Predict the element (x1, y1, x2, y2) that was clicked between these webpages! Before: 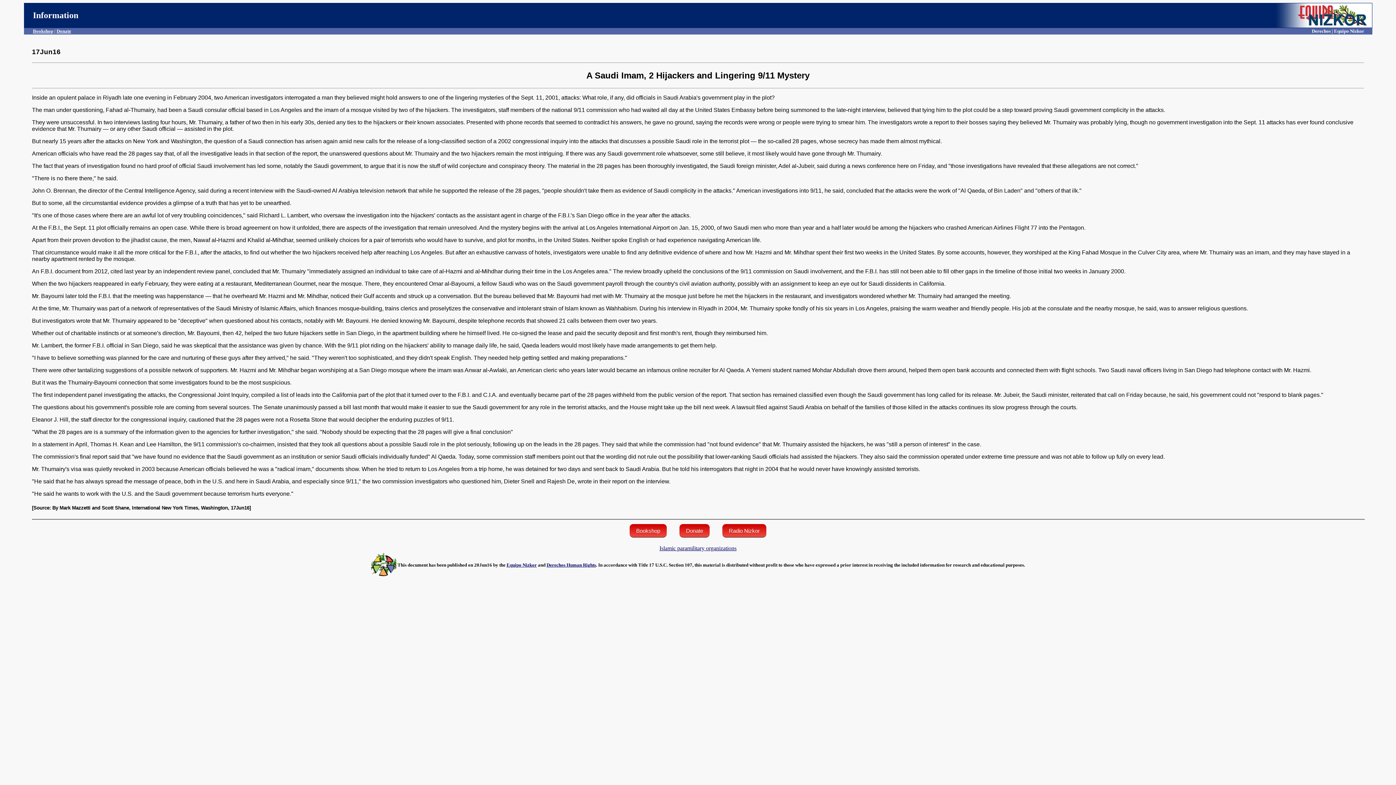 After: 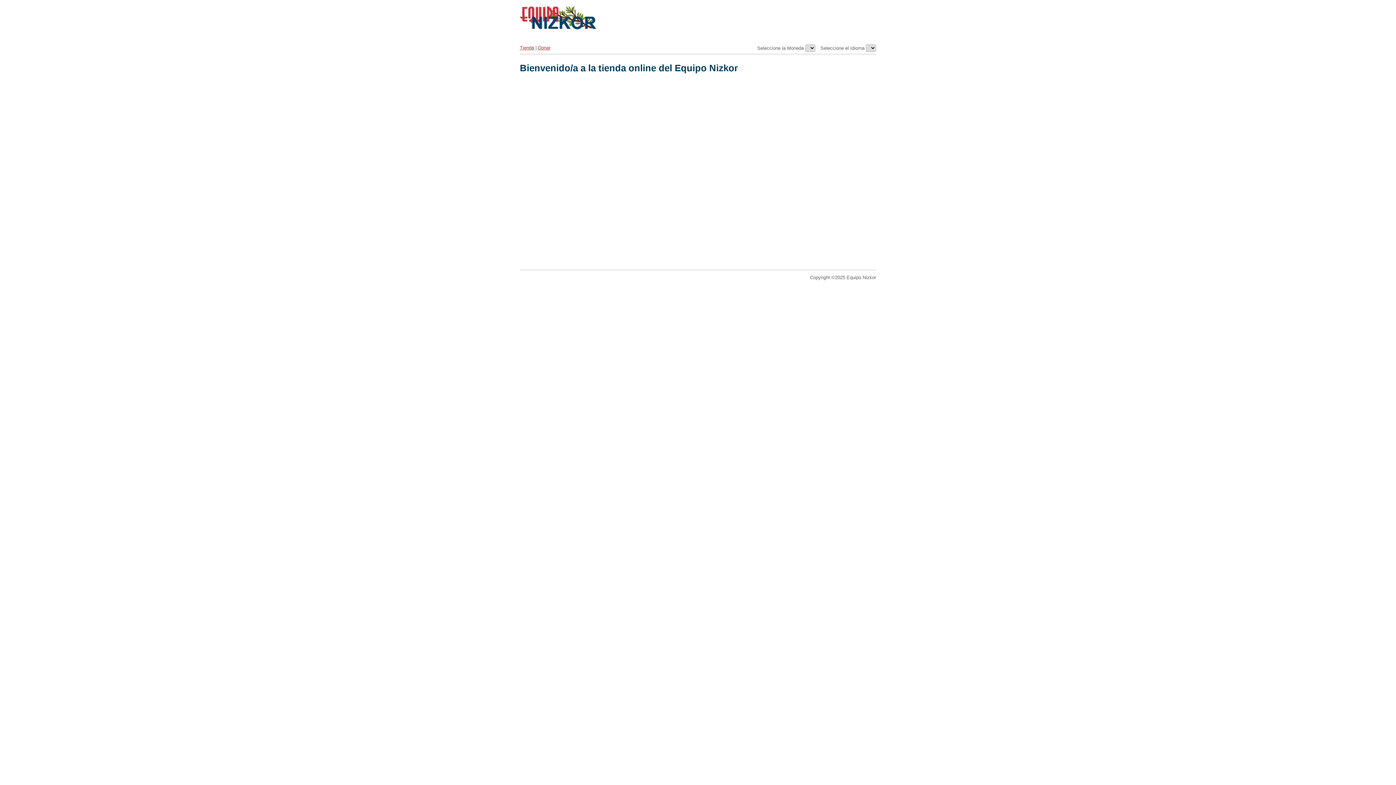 Action: bbox: (32, 28, 53, 33) label: Bookshop